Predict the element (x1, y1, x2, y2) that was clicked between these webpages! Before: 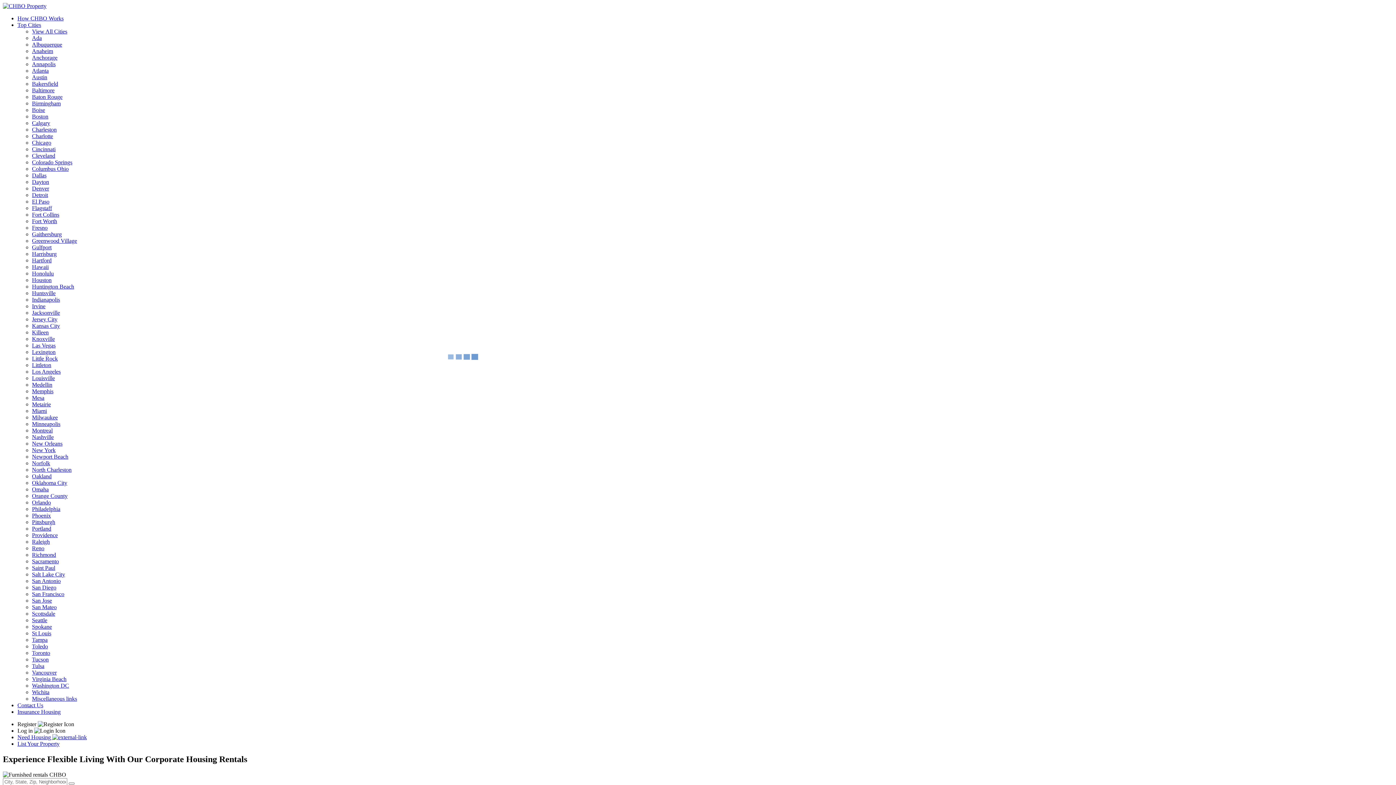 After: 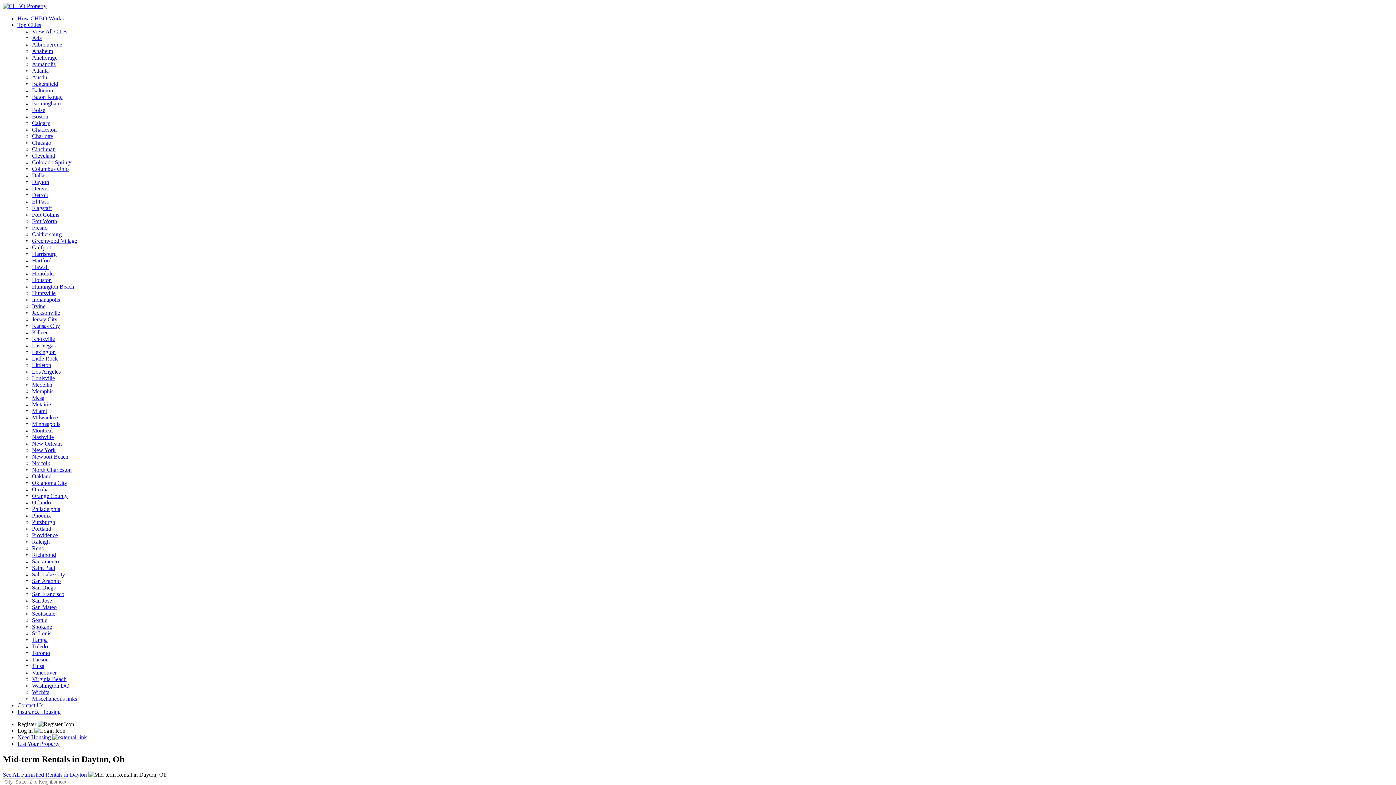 Action: bbox: (32, 178, 49, 185) label: Dayton